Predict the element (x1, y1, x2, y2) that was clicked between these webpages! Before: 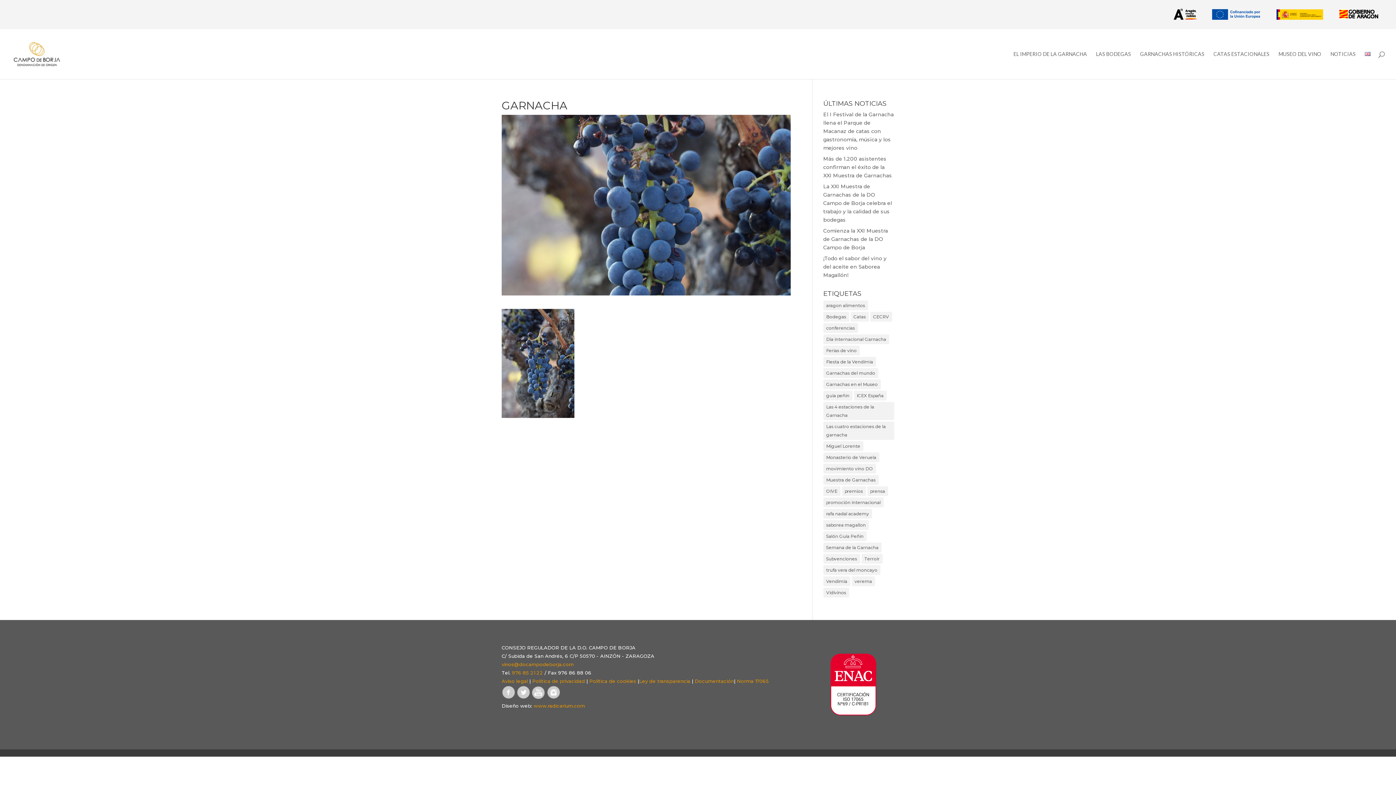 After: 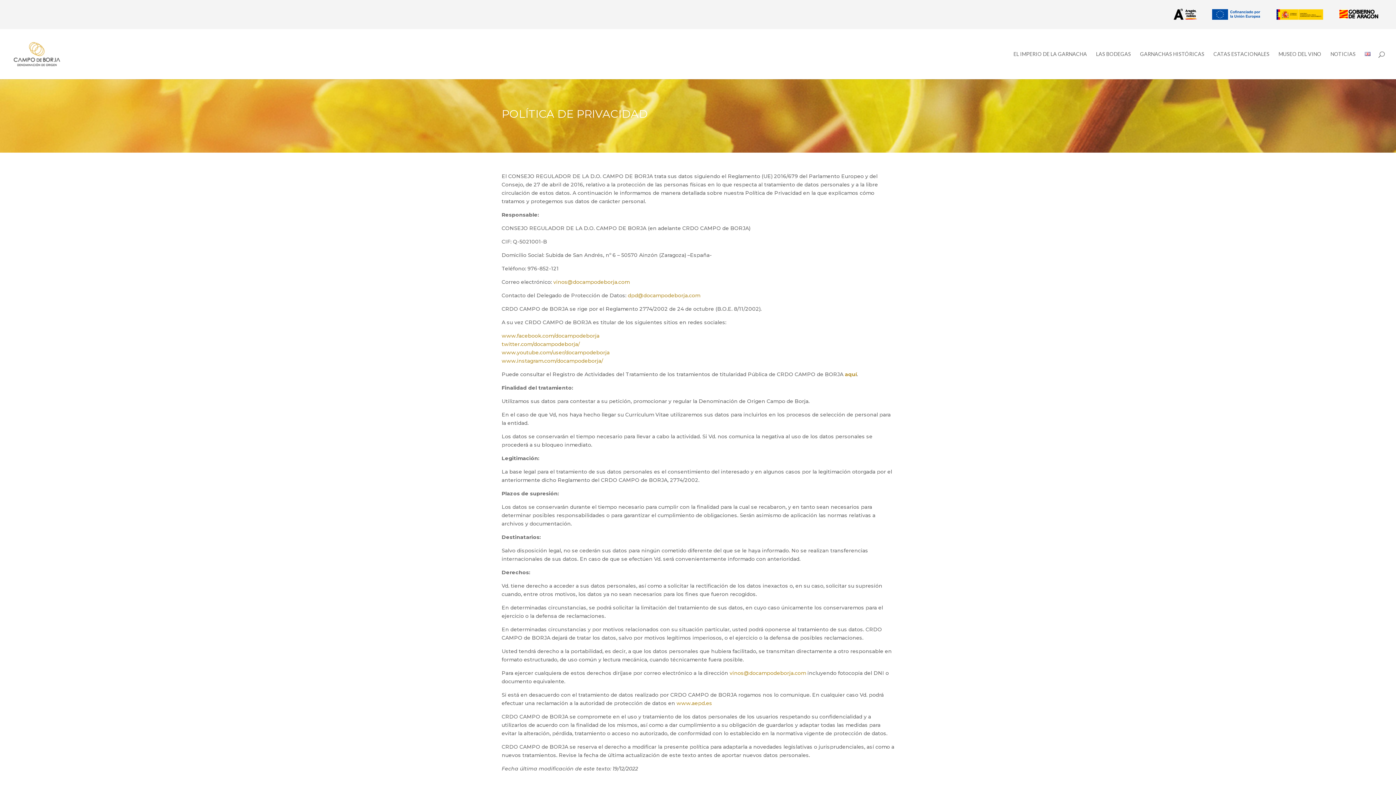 Action: bbox: (532, 678, 585, 684) label: Política de privacidad